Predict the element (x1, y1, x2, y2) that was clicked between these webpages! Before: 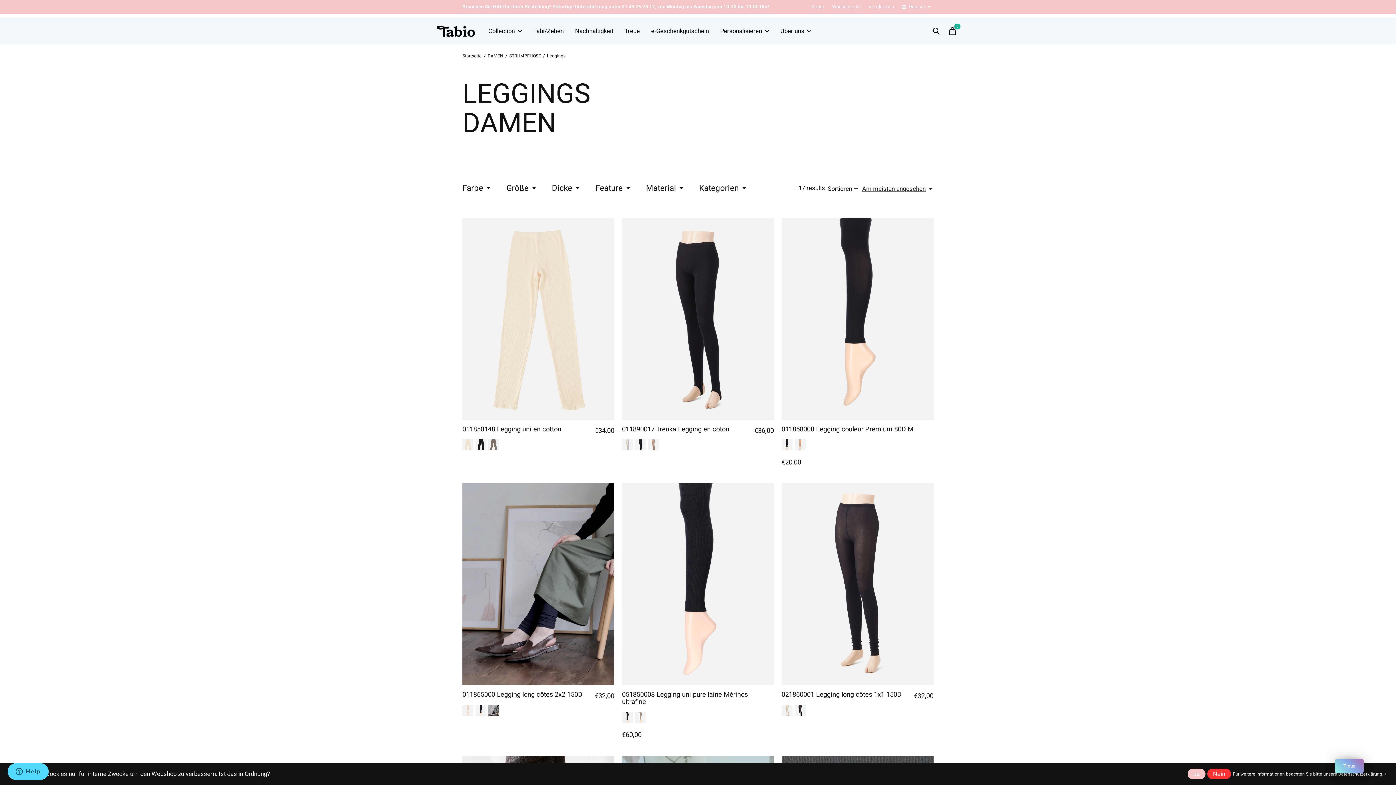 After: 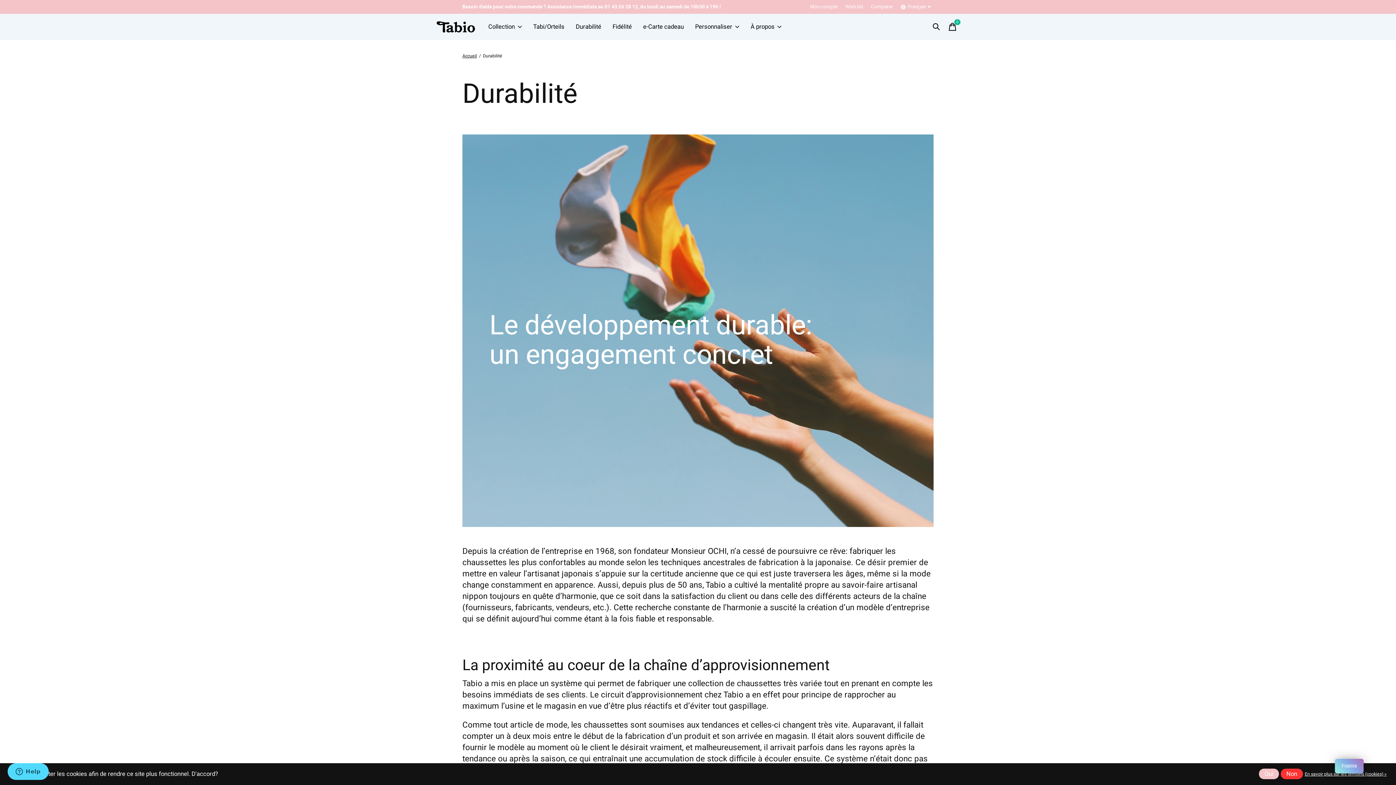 Action: bbox: (569, 18, 619, 44) label: Nachhaltigkeit